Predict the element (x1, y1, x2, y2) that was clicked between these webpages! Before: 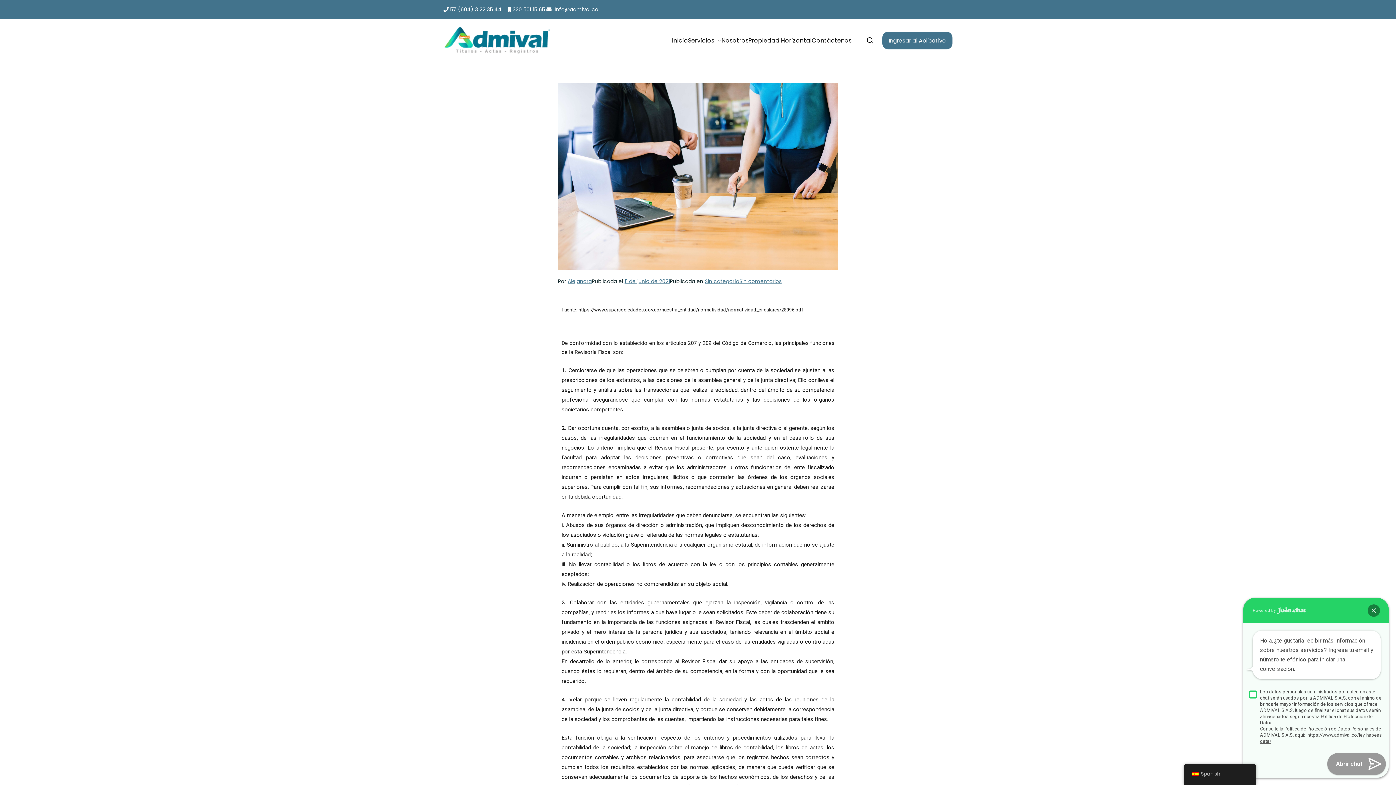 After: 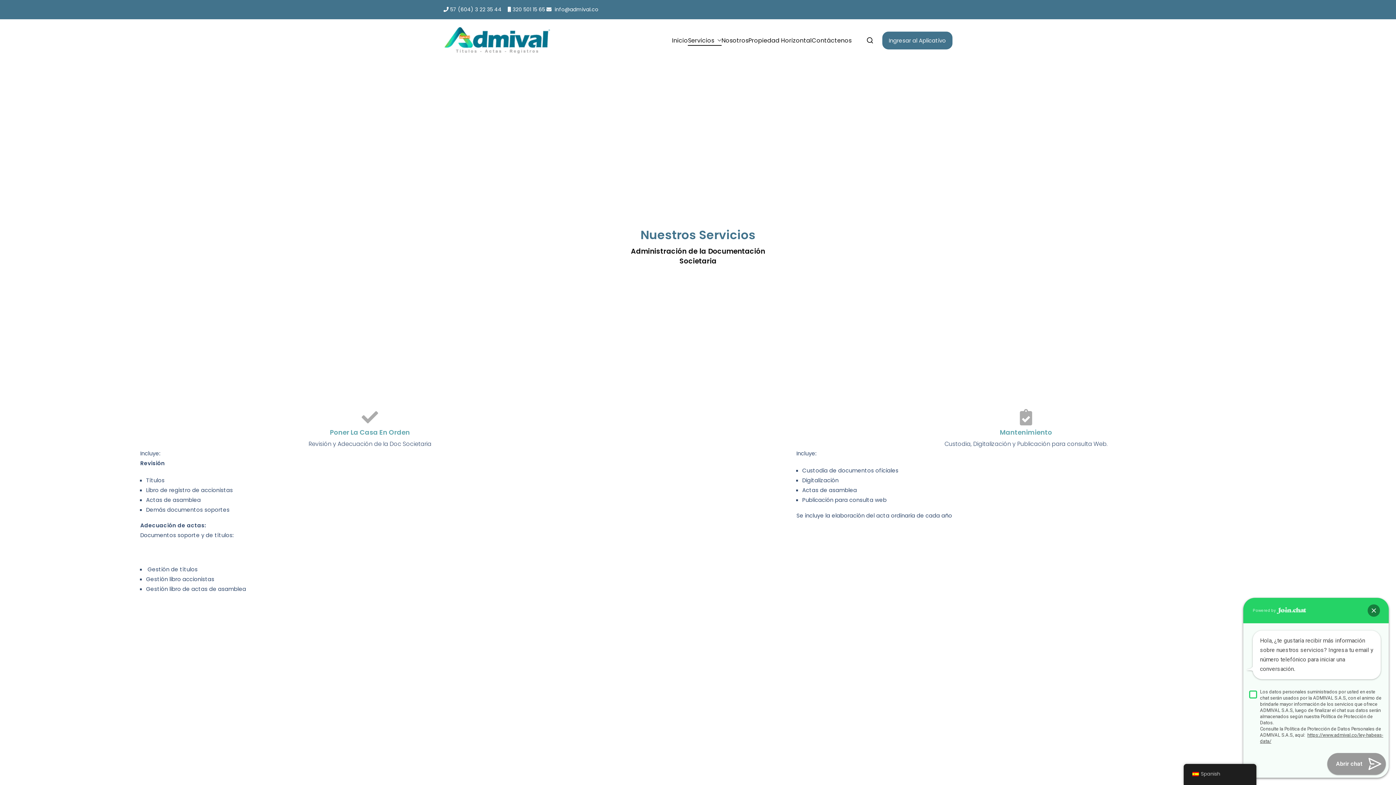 Action: bbox: (688, 35, 721, 45) label: Servicios